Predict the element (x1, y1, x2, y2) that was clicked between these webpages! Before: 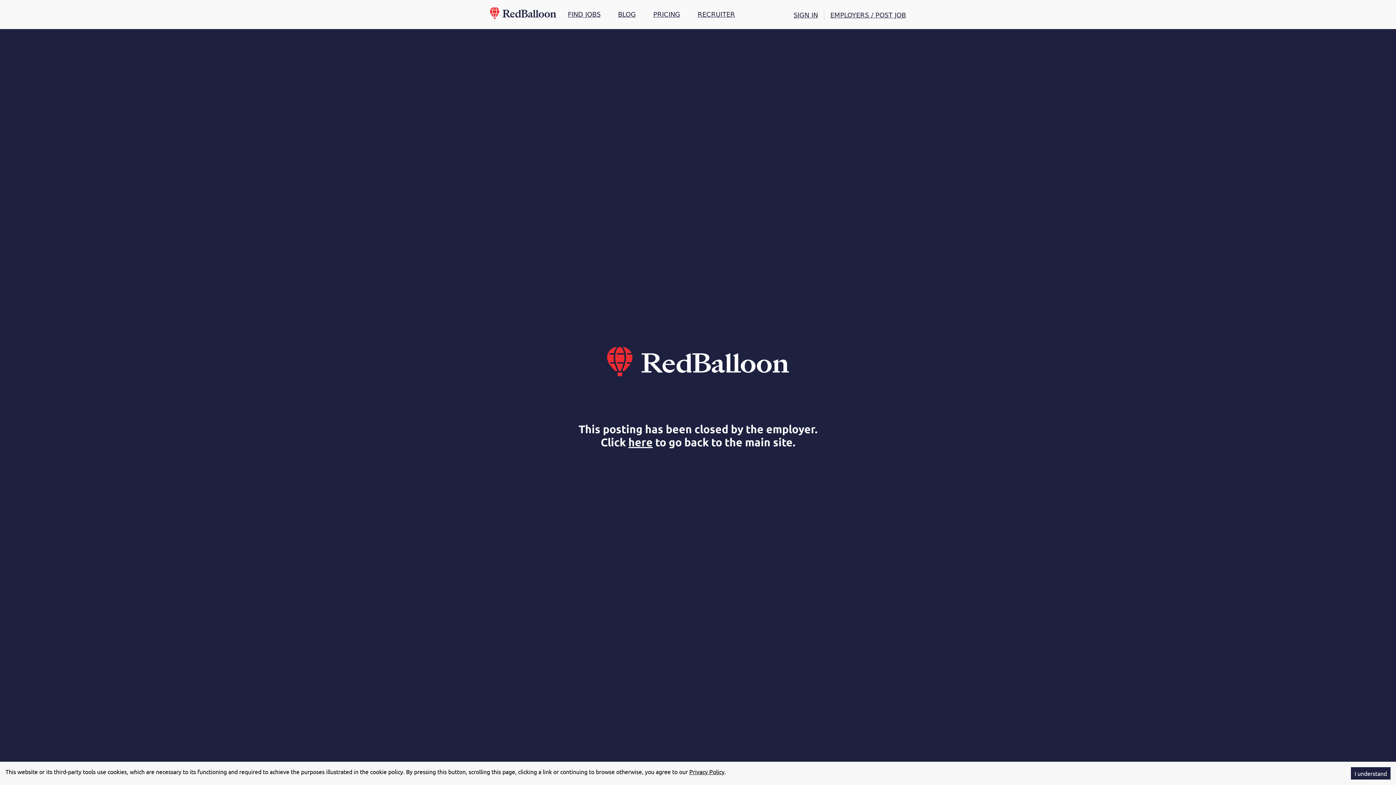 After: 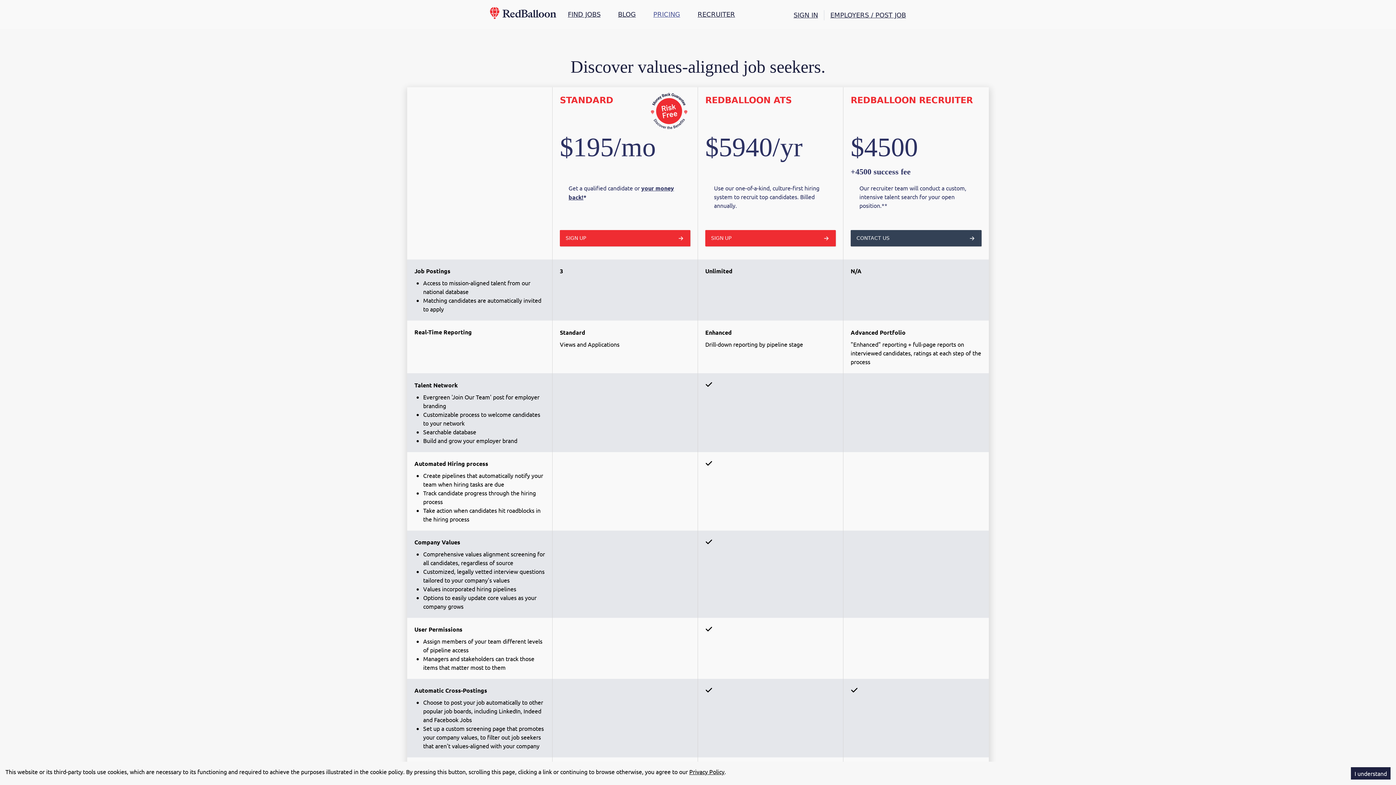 Action: label: PRICING bbox: (644, 9, 689, 19)